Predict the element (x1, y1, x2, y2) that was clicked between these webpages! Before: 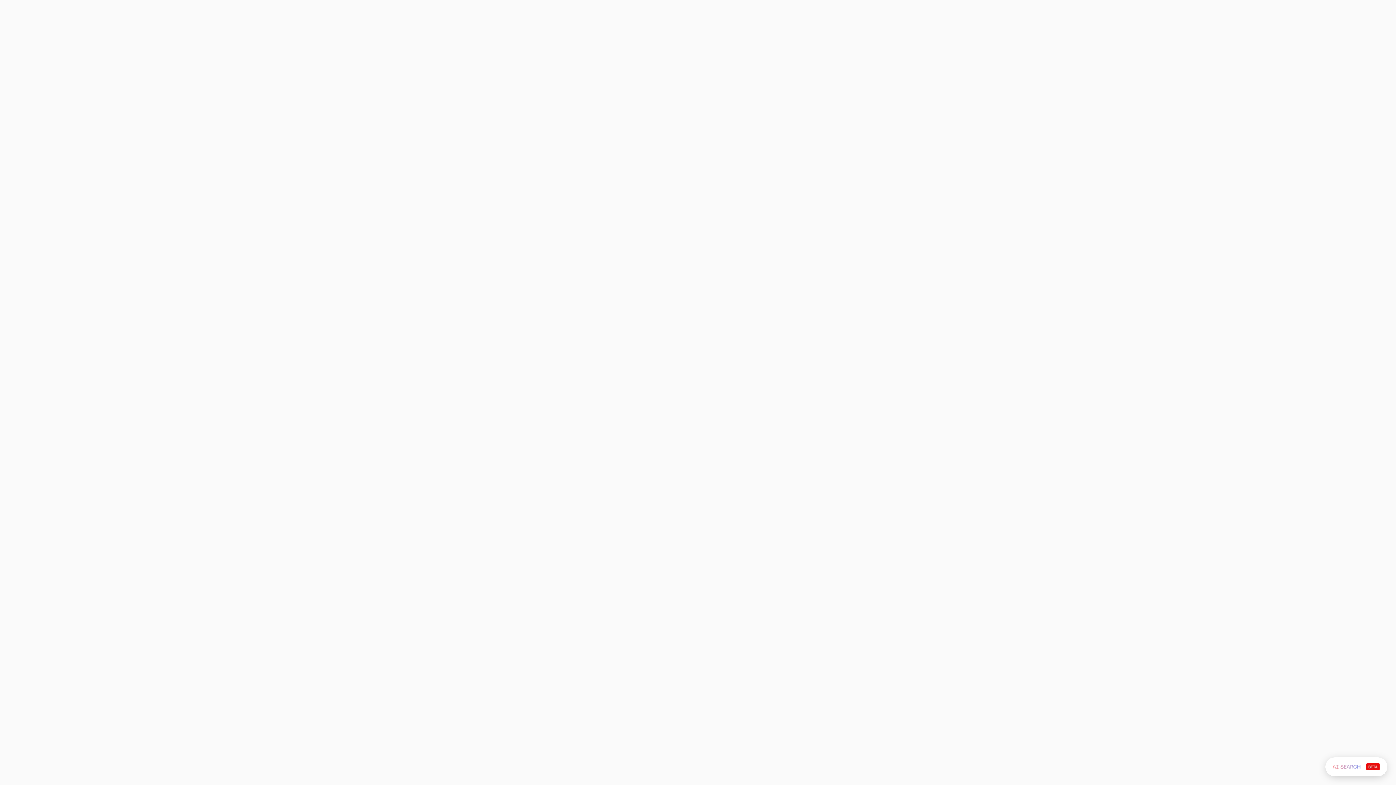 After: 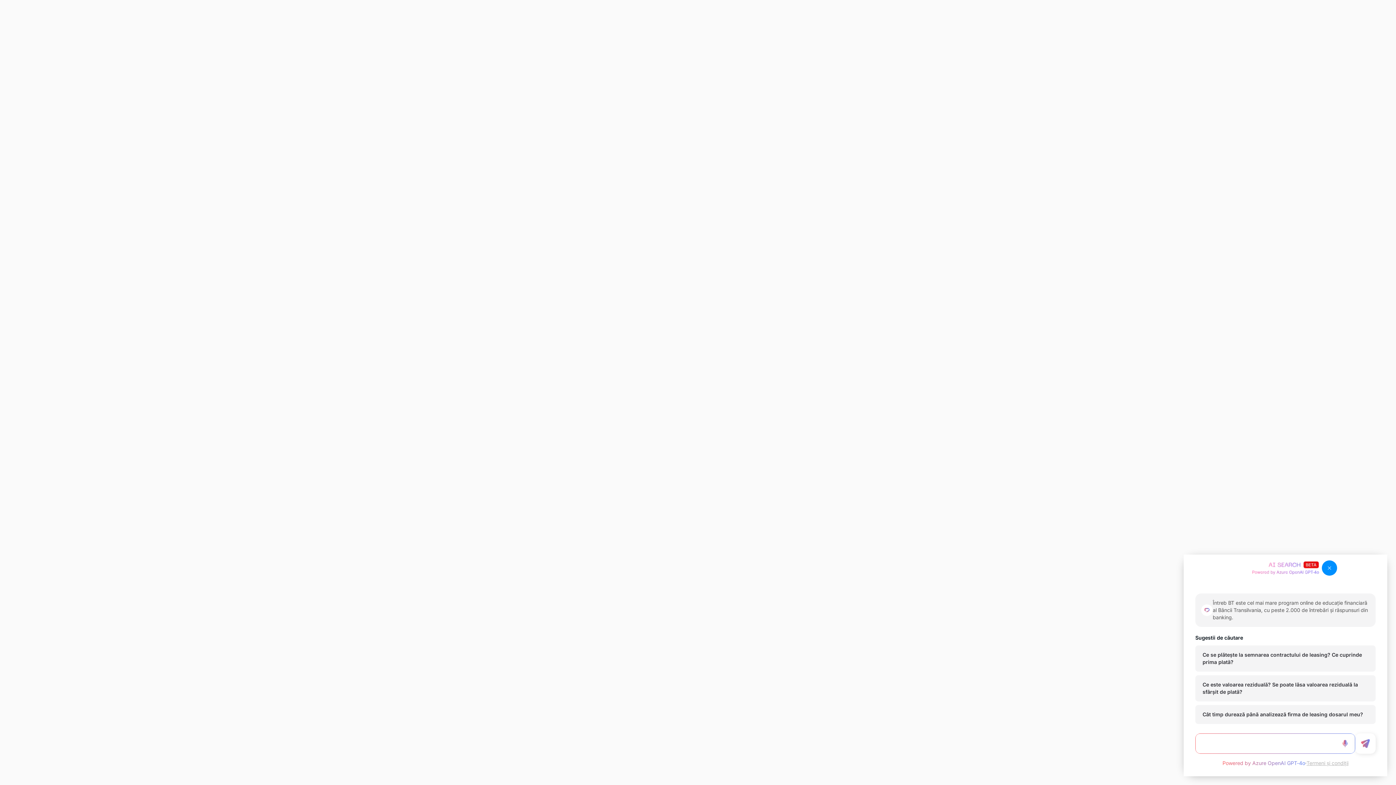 Action: bbox: (1325, 757, 1387, 776)